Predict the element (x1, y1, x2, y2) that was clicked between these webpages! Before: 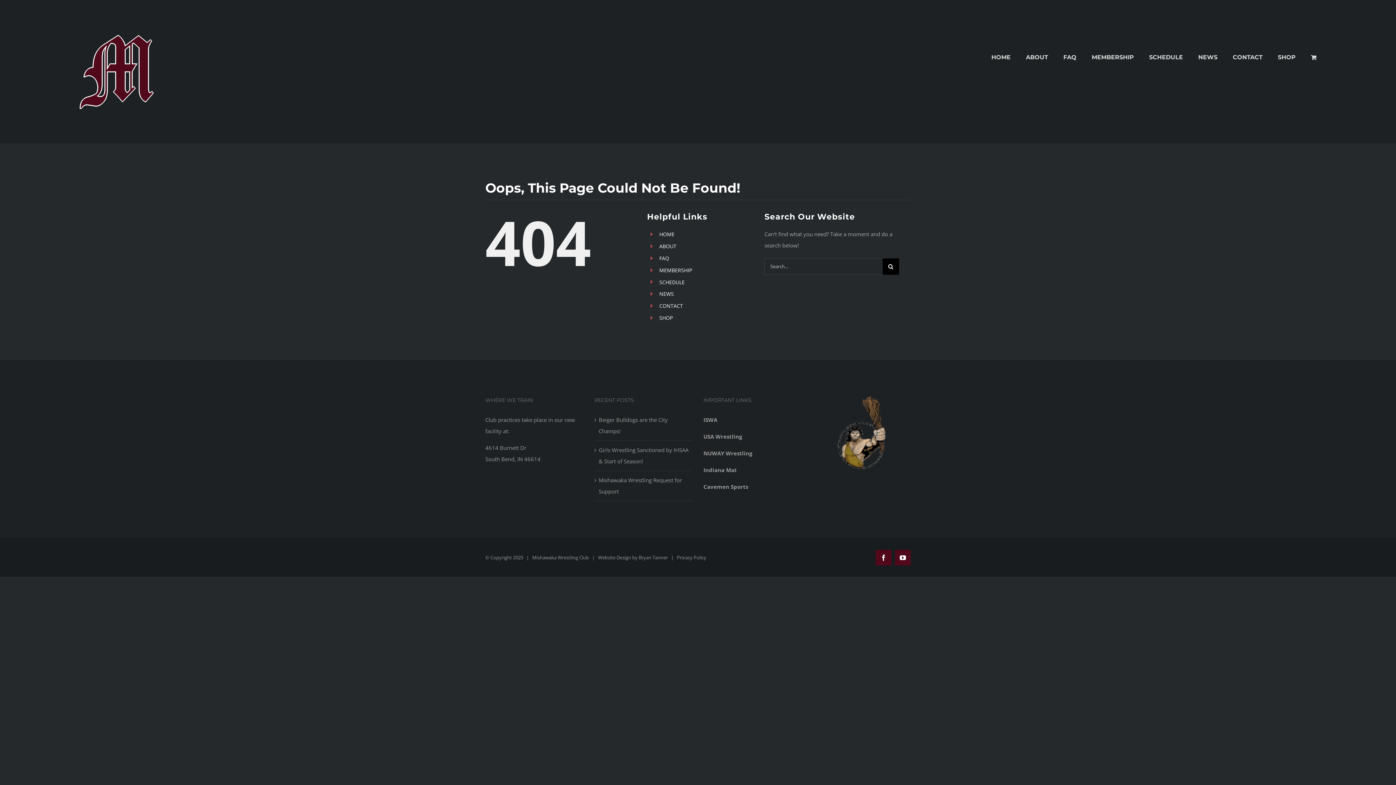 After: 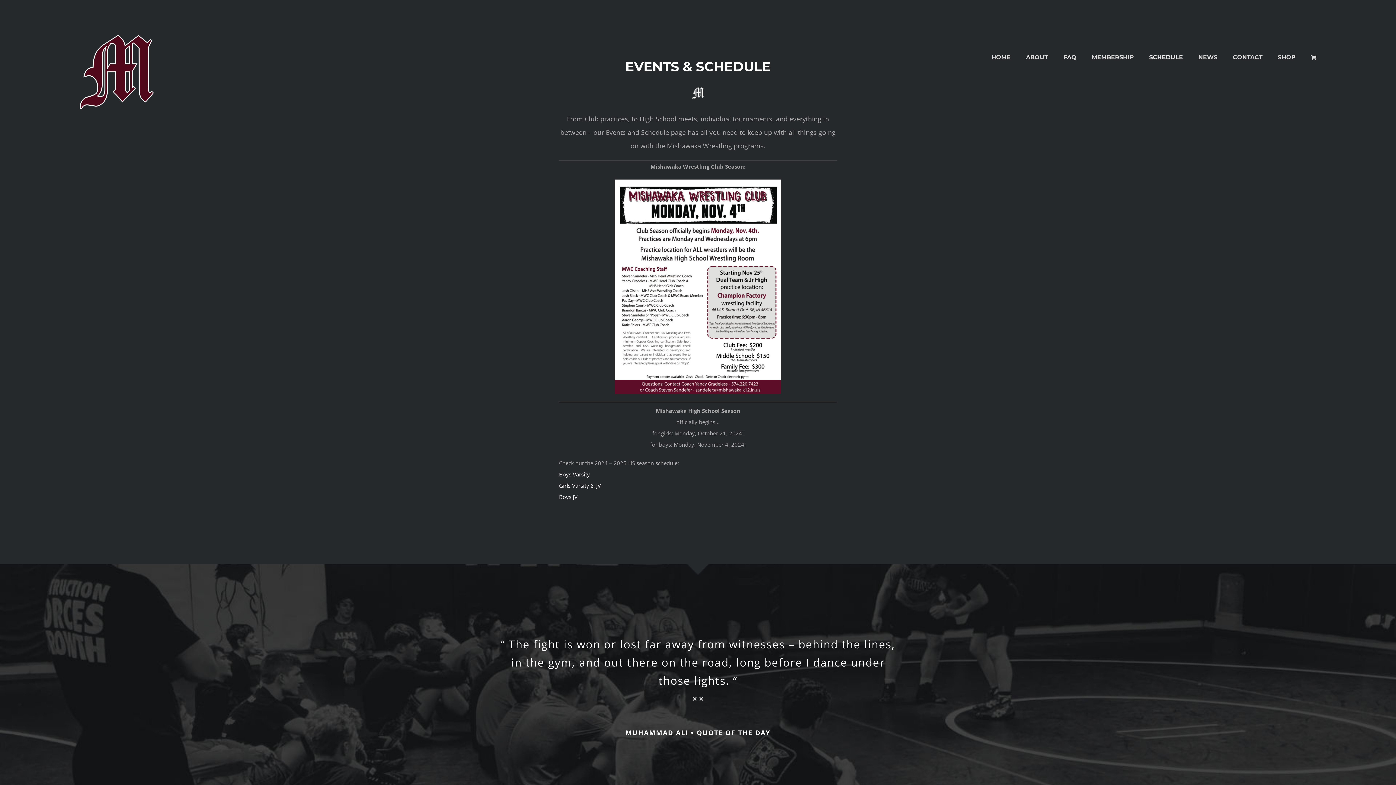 Action: bbox: (1149, 34, 1183, 80) label: SCHEDULE